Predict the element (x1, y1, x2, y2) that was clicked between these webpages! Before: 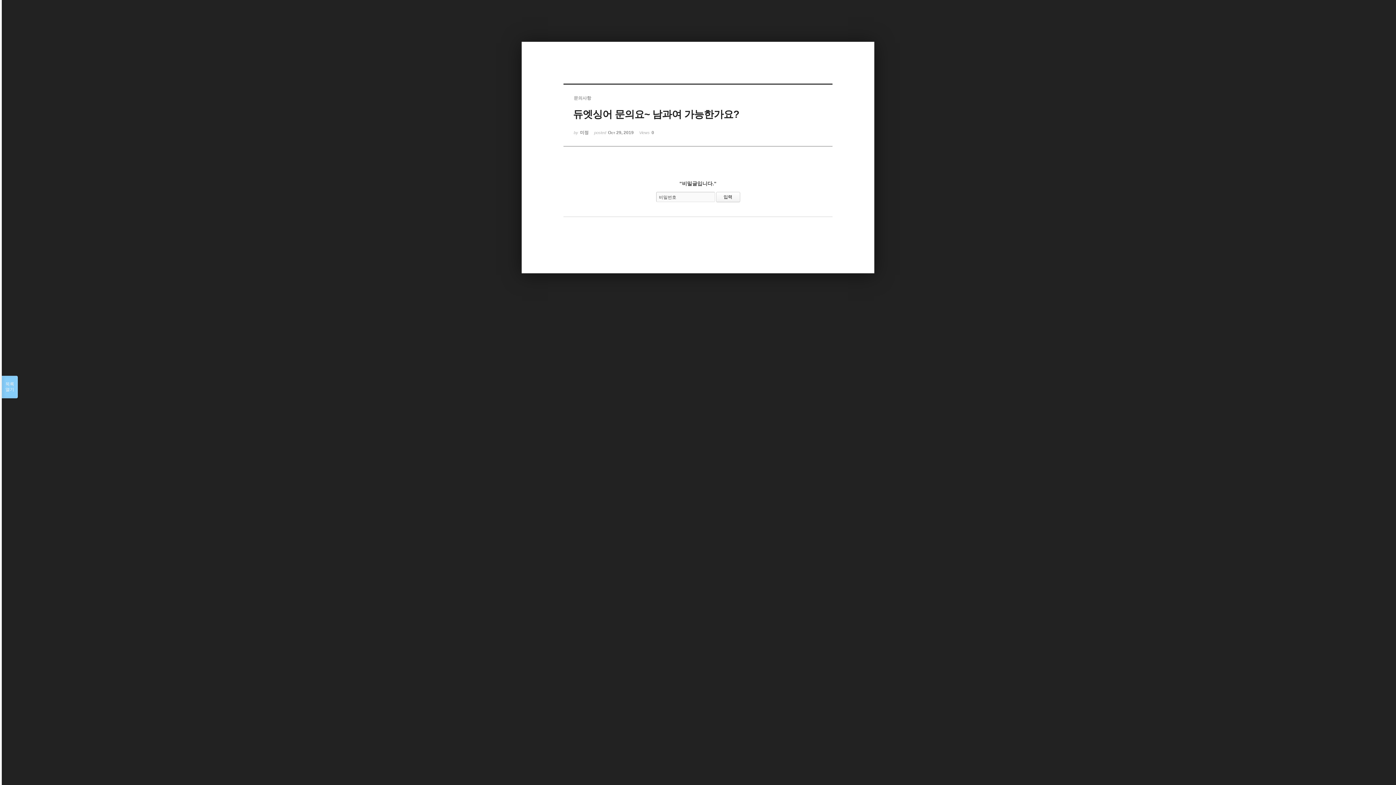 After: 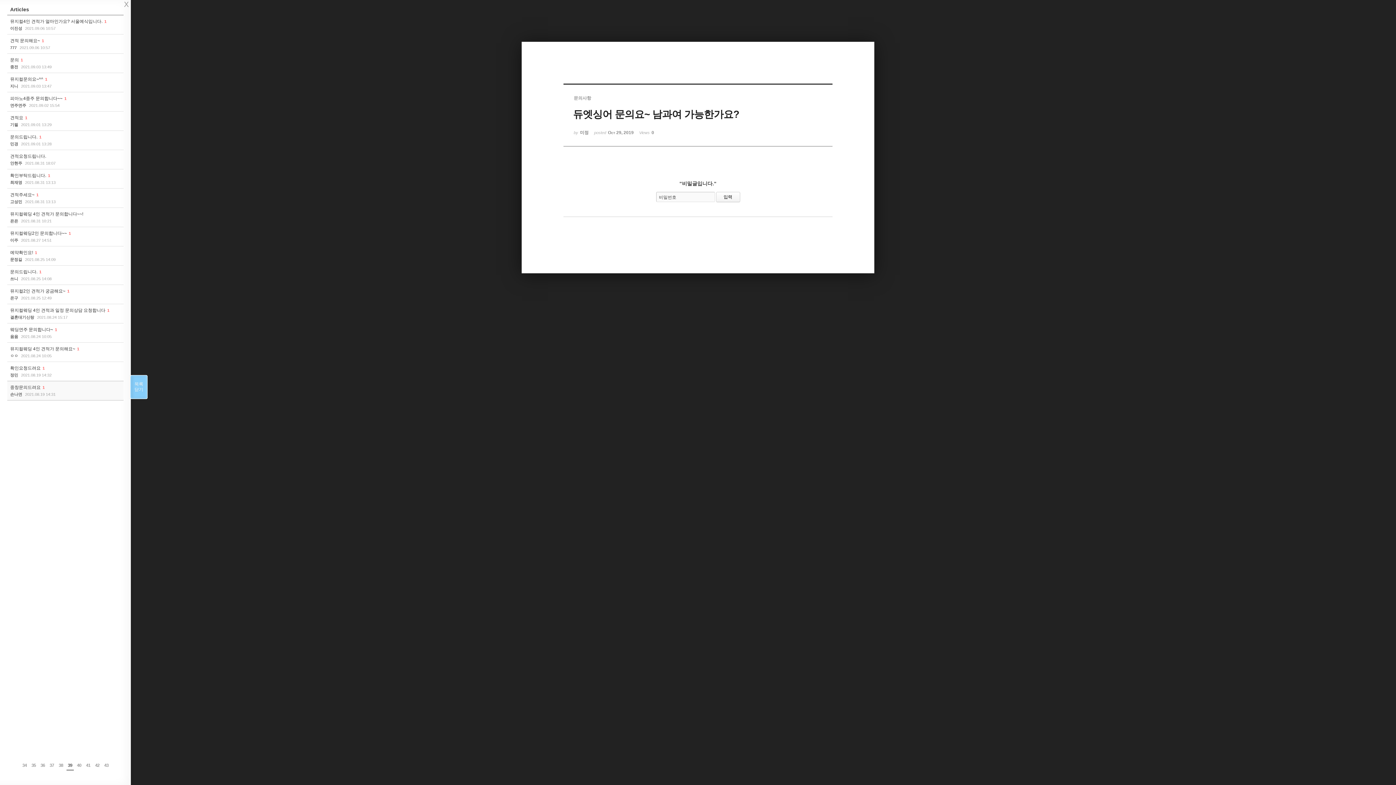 Action: label: 목록

열기 bbox: (1, 376, 17, 398)